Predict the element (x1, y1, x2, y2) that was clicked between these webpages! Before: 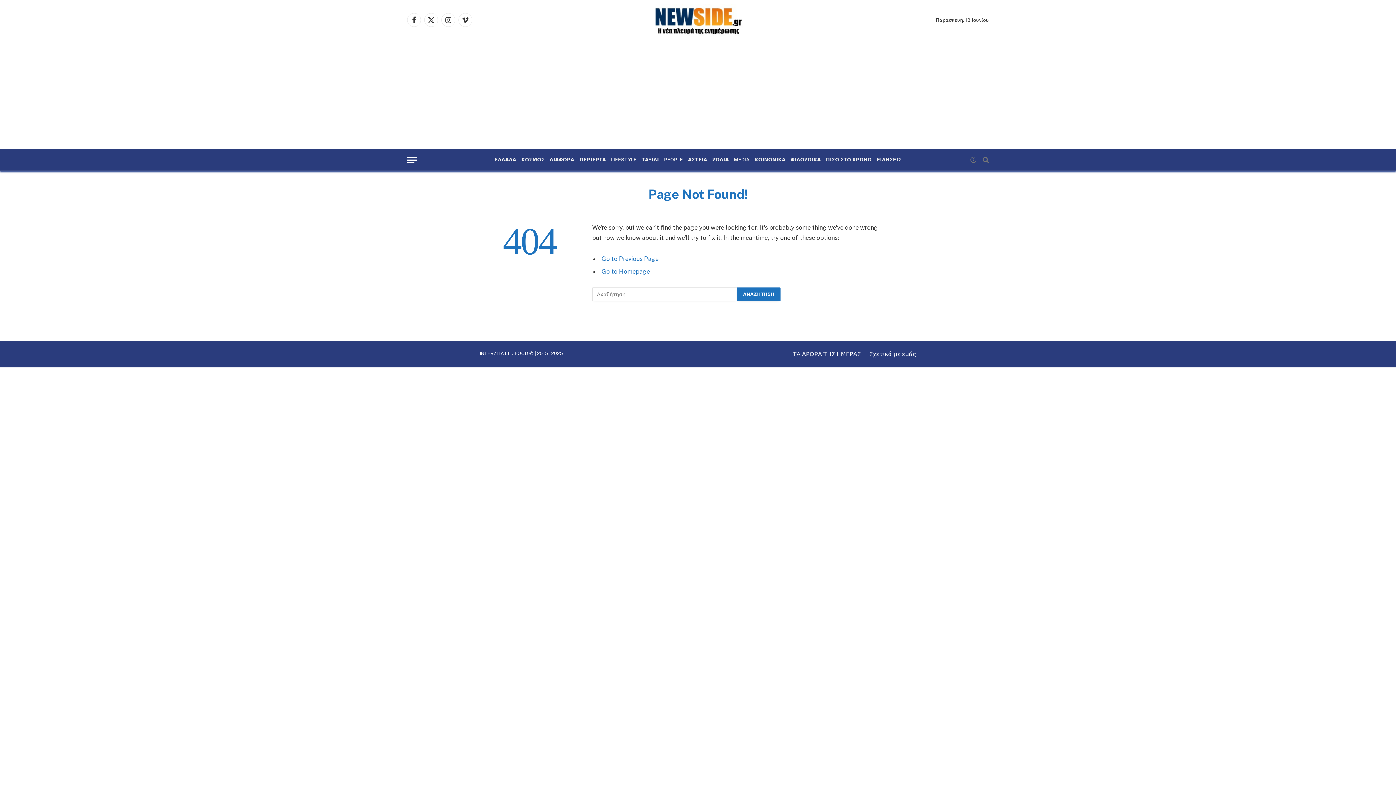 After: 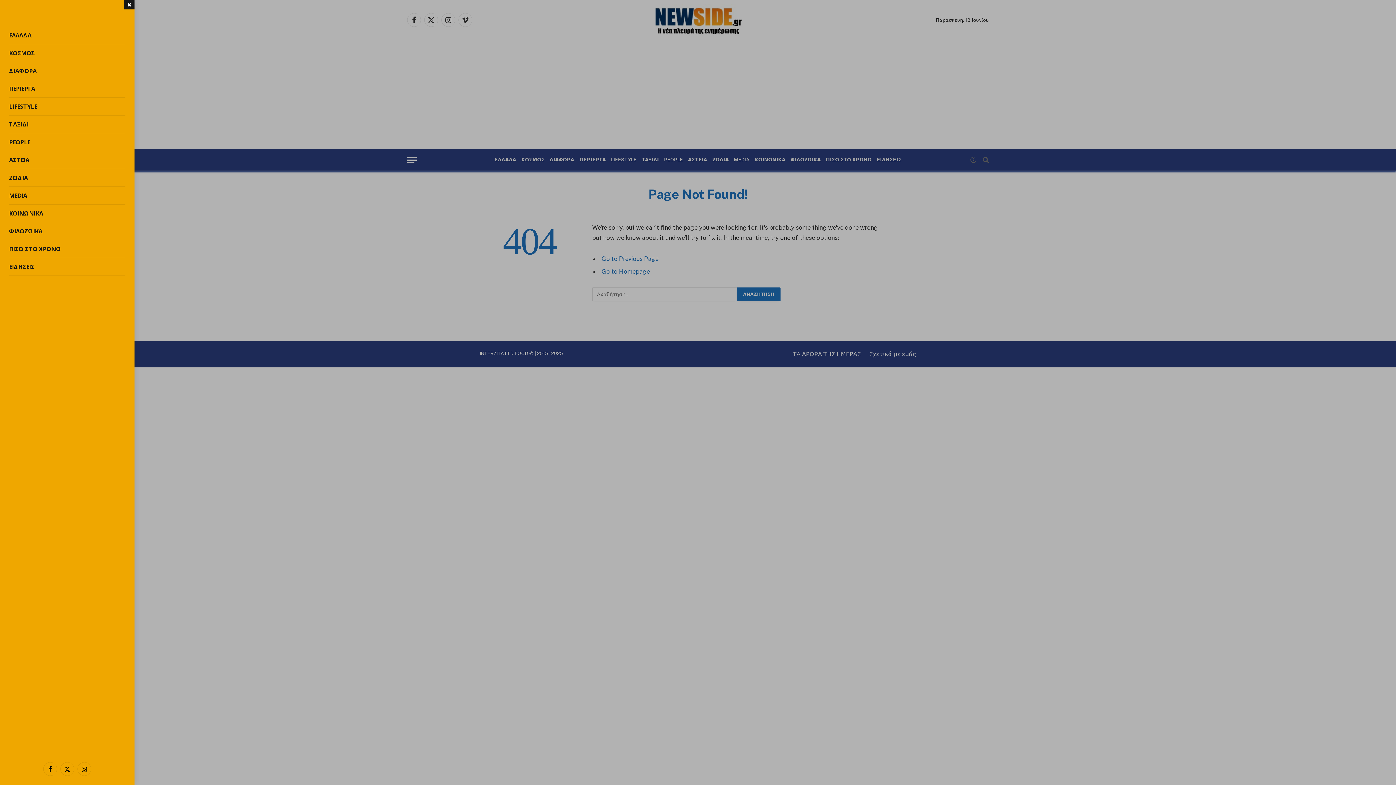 Action: label: Menu bbox: (407, 151, 416, 168)